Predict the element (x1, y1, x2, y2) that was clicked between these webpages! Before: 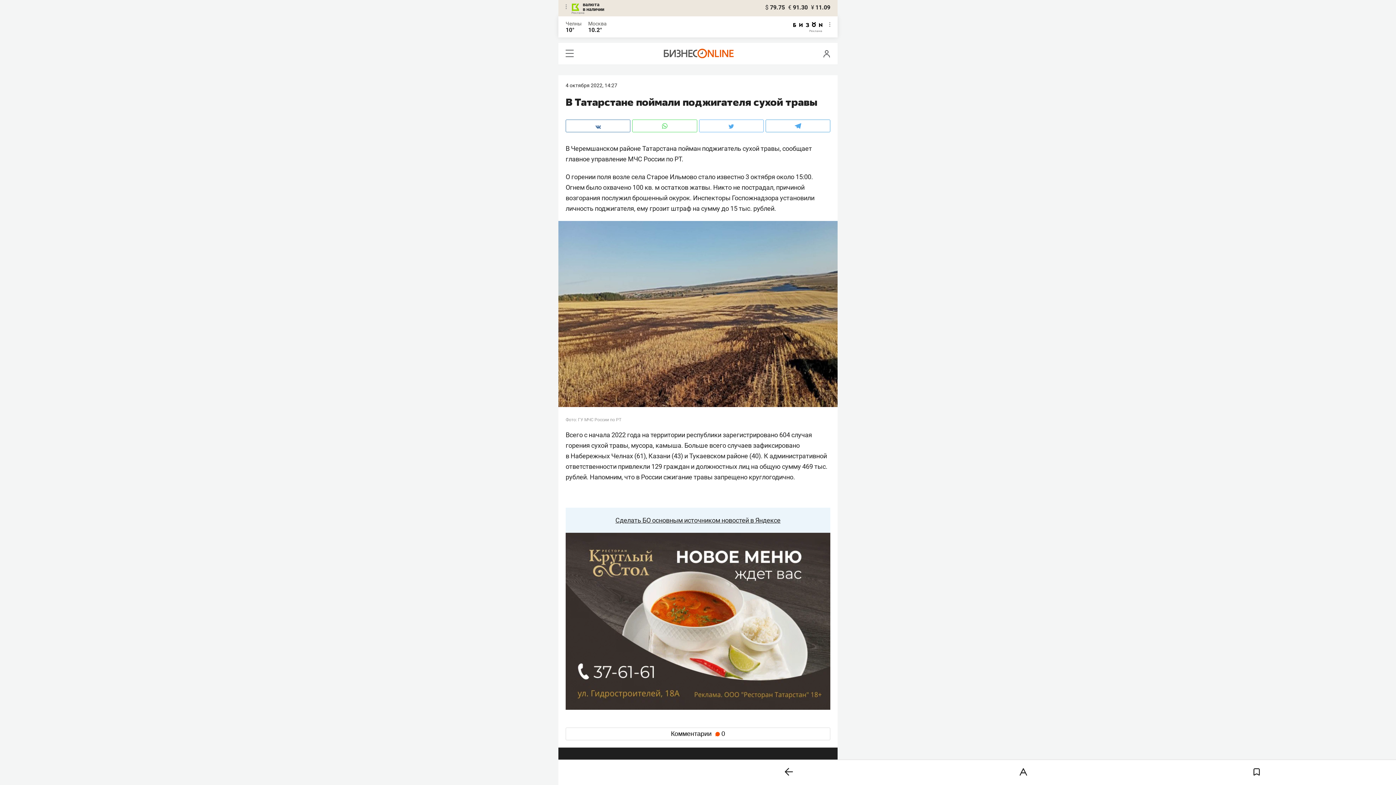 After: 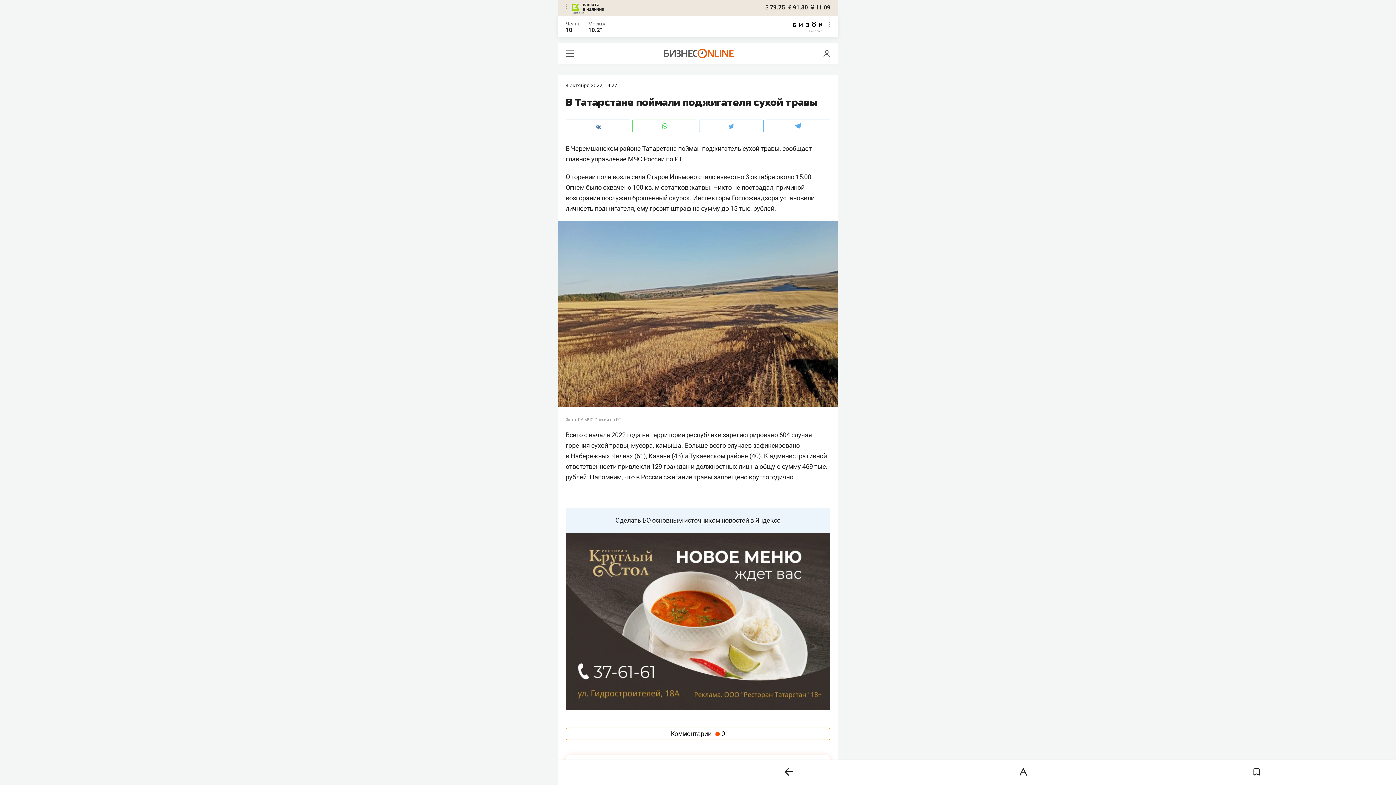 Action: label: Комментарии 0 bbox: (565, 727, 830, 740)